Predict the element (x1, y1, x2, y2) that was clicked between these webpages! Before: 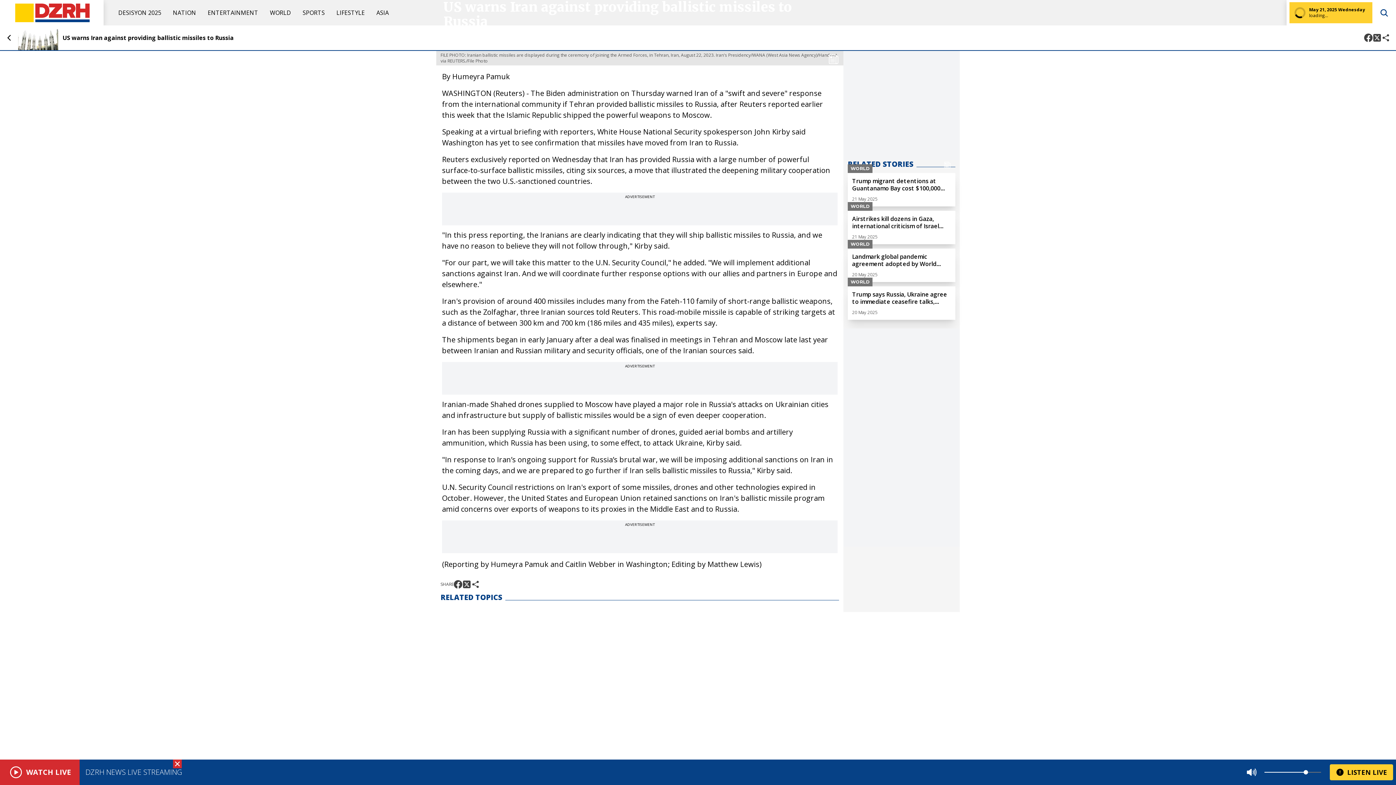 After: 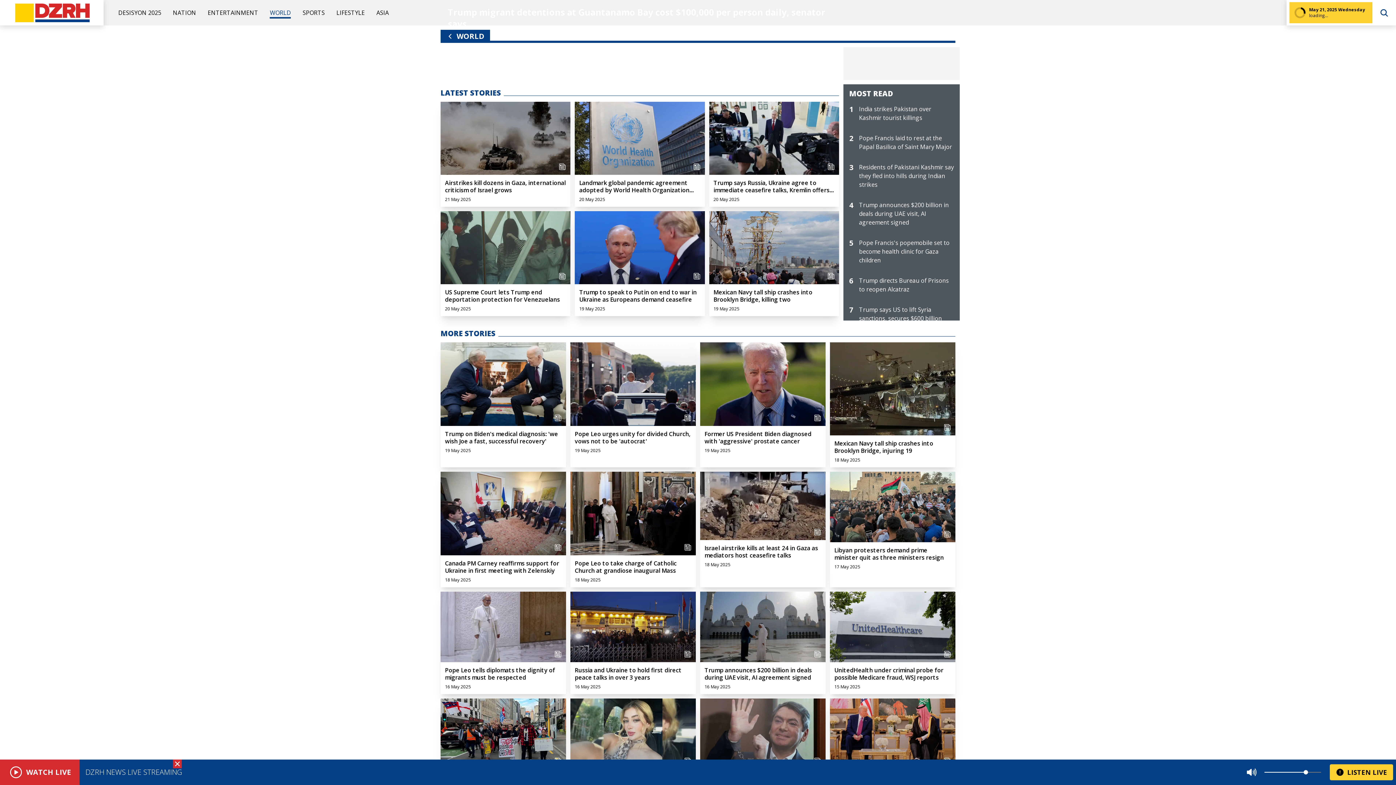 Action: label: WORLD bbox: (269, 8, 291, 16)